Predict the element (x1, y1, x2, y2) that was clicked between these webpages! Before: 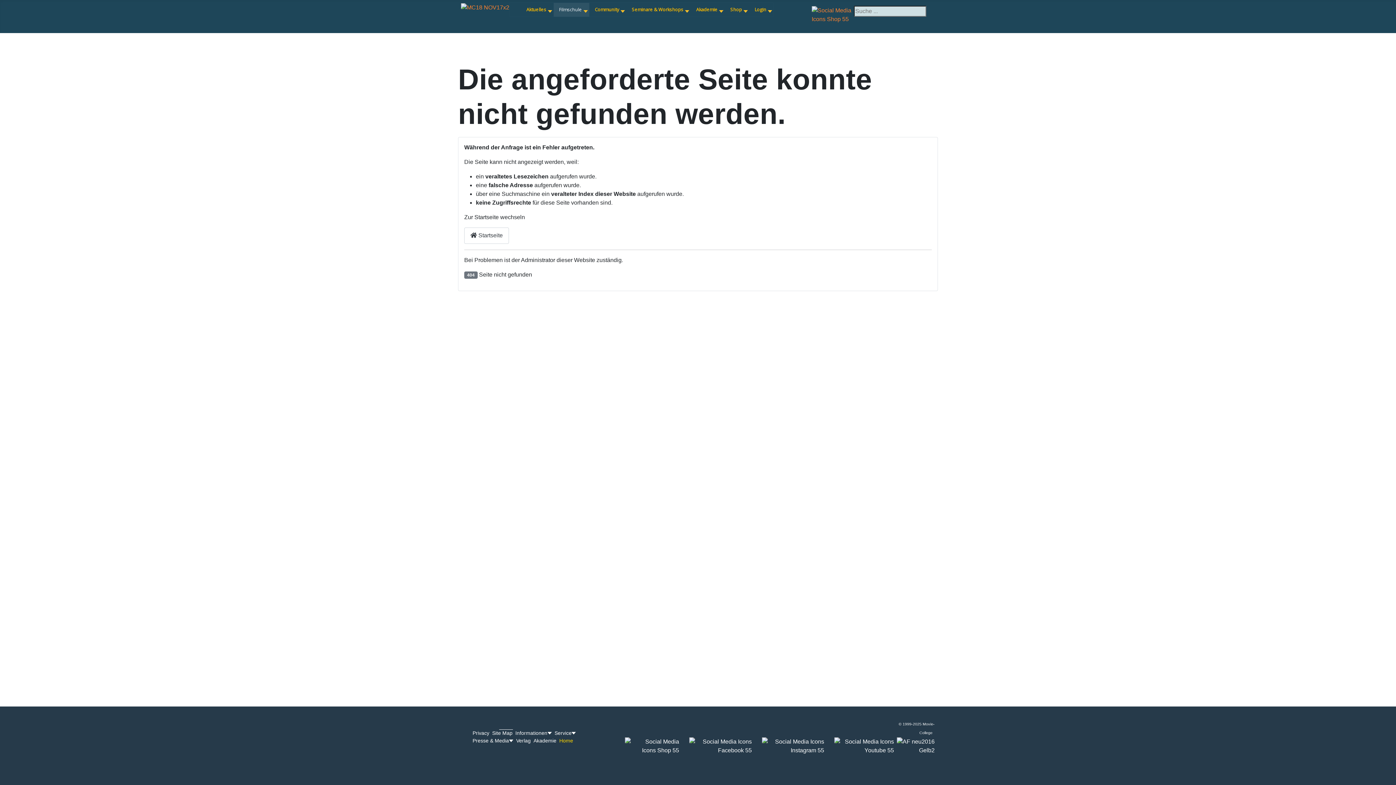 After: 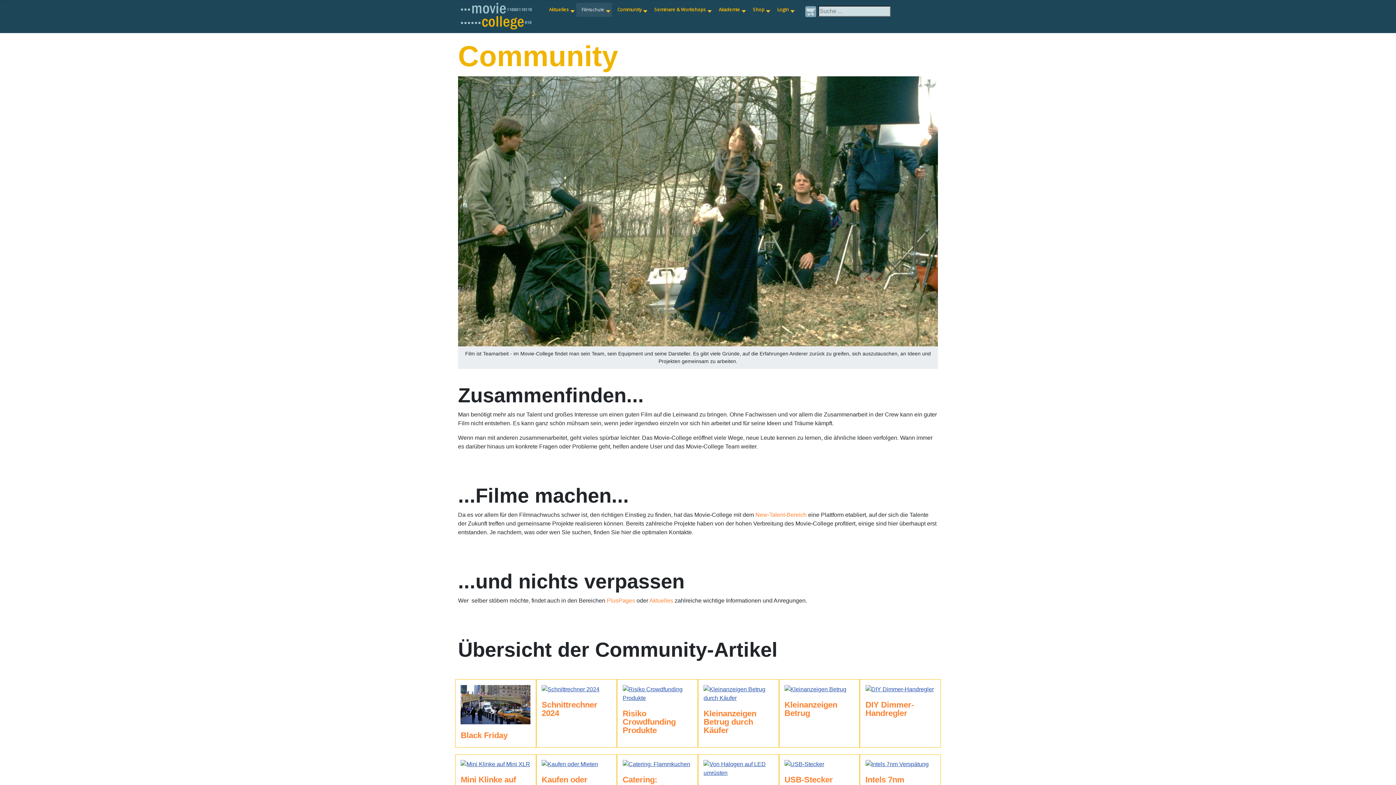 Action: label: Community bbox: (589, 2, 626, 16)